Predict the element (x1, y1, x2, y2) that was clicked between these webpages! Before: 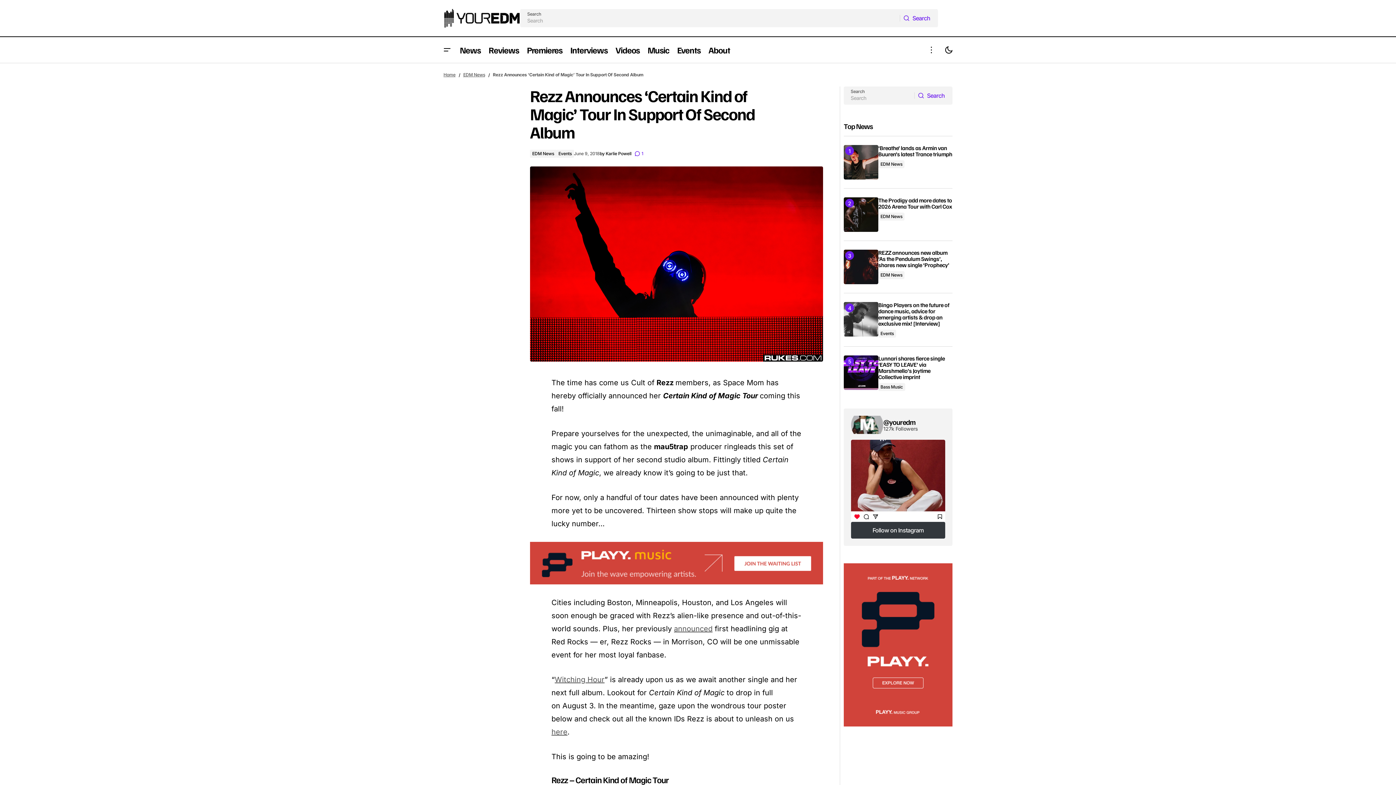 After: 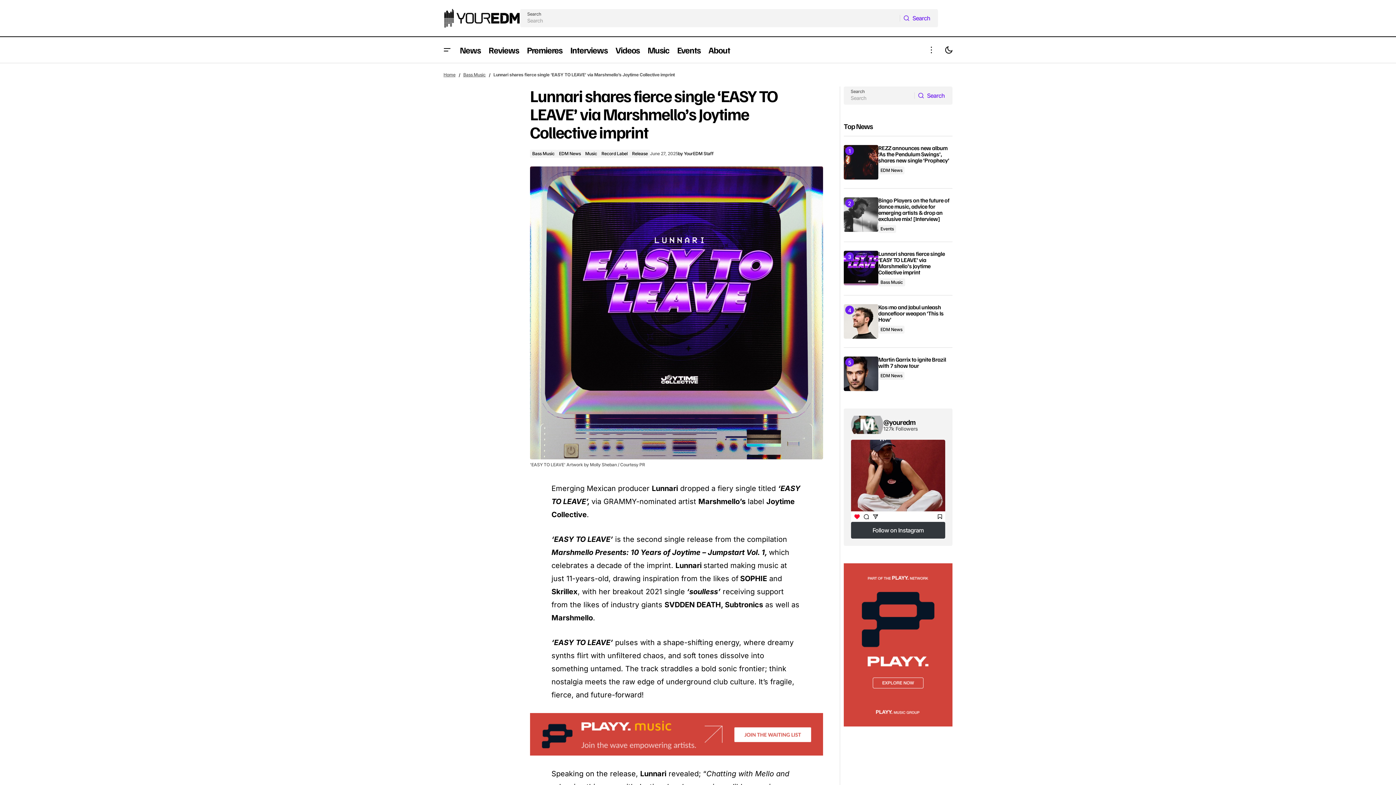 Action: bbox: (878, 355, 952, 380) label: Lunnari shares fierce single ‘EASY TO LEAVE’ via Marshmello’s Joytime Collective imprint